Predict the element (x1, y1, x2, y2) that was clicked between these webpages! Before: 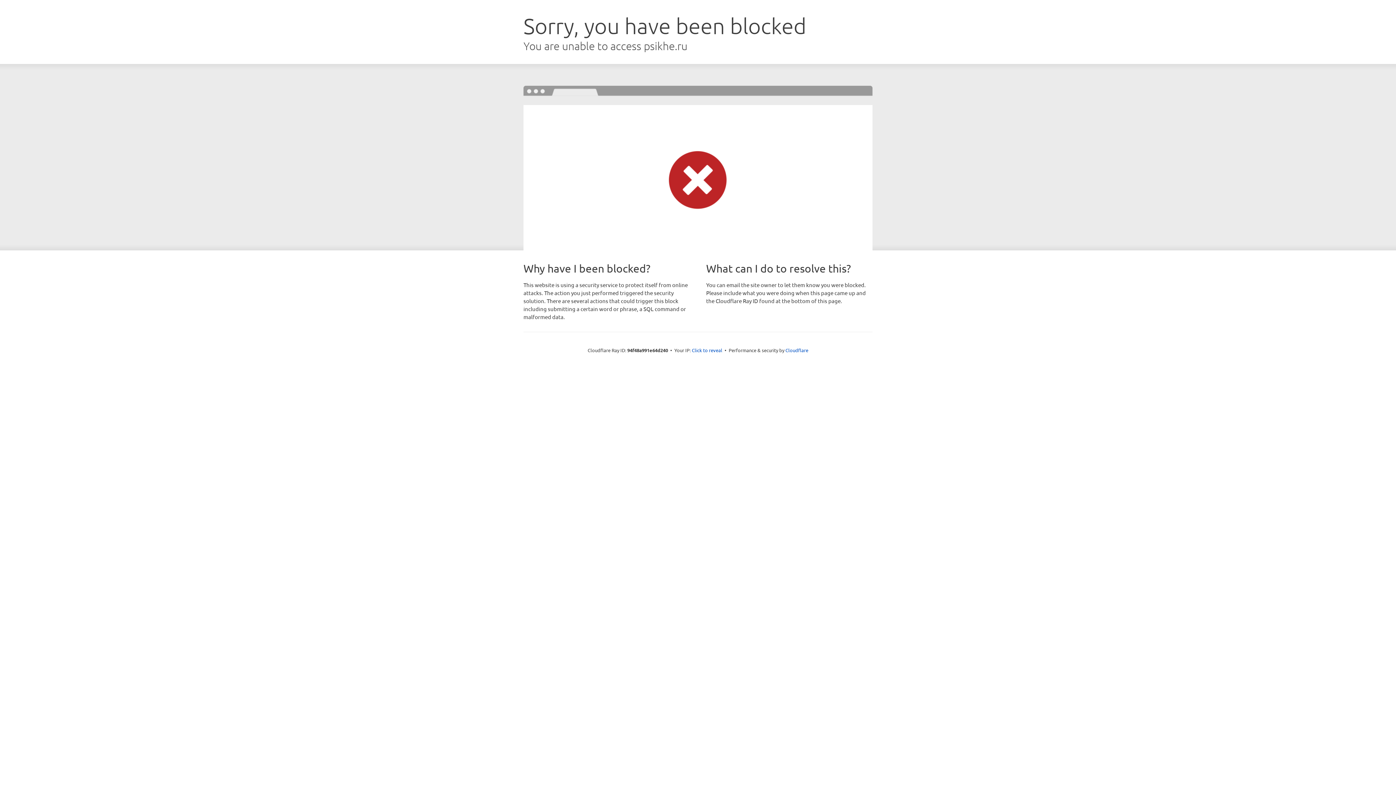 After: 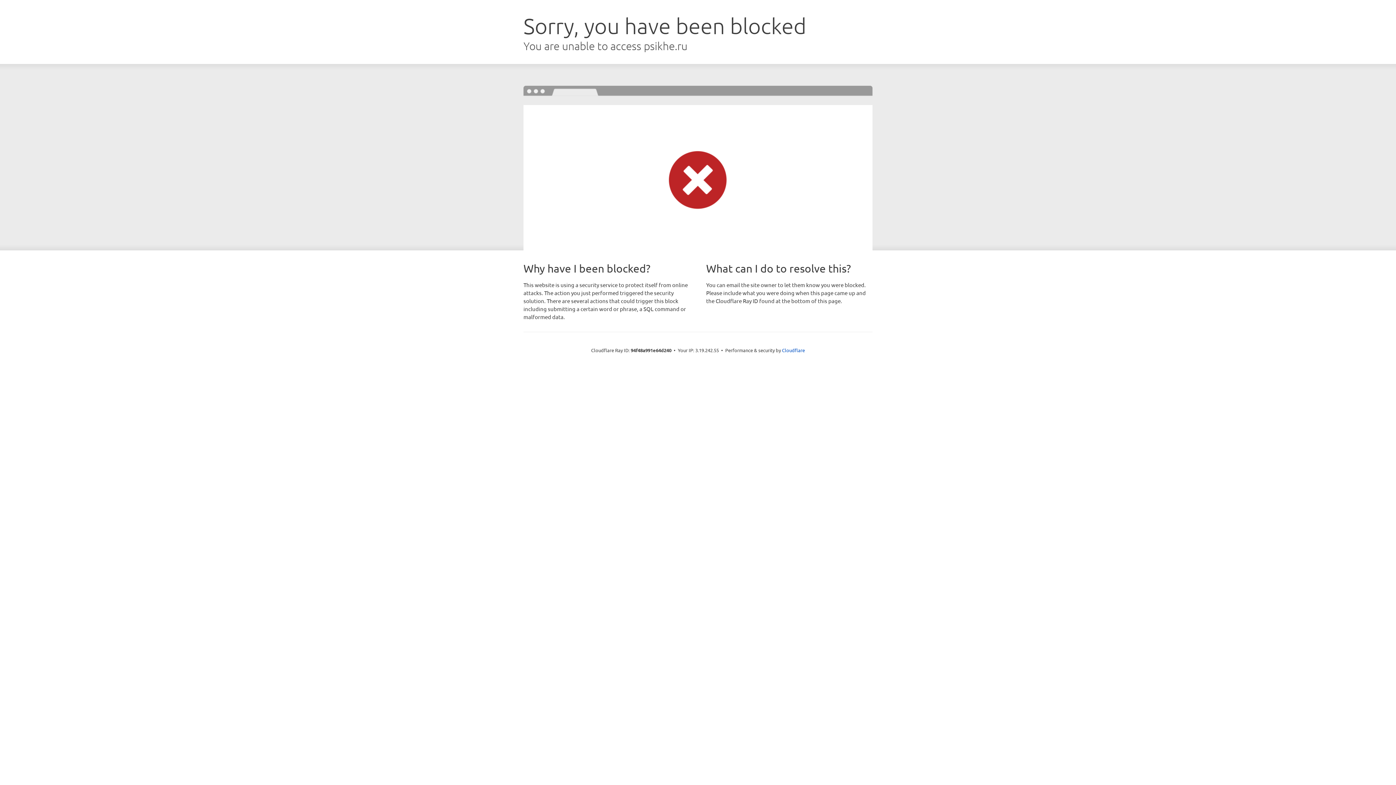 Action: bbox: (692, 346, 722, 353) label: Click to reveal